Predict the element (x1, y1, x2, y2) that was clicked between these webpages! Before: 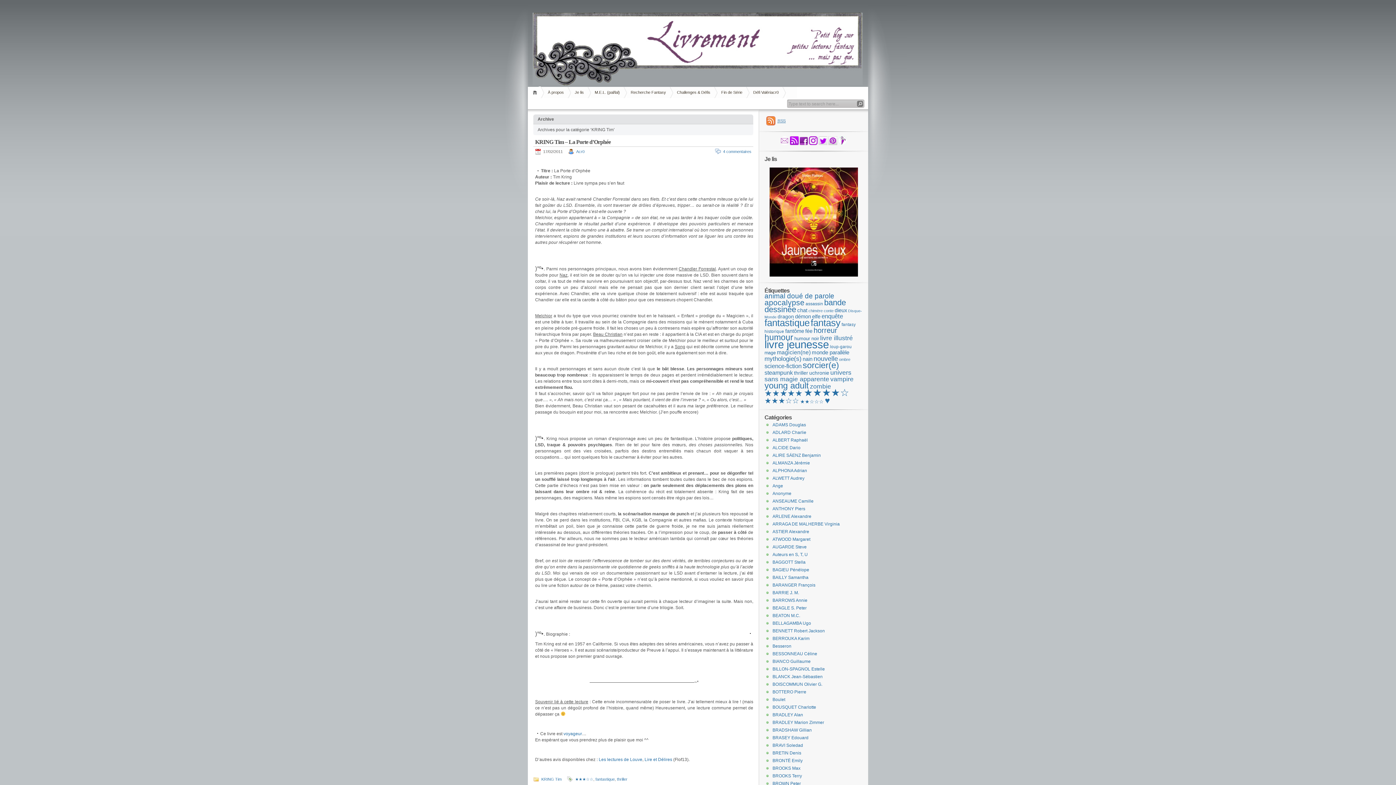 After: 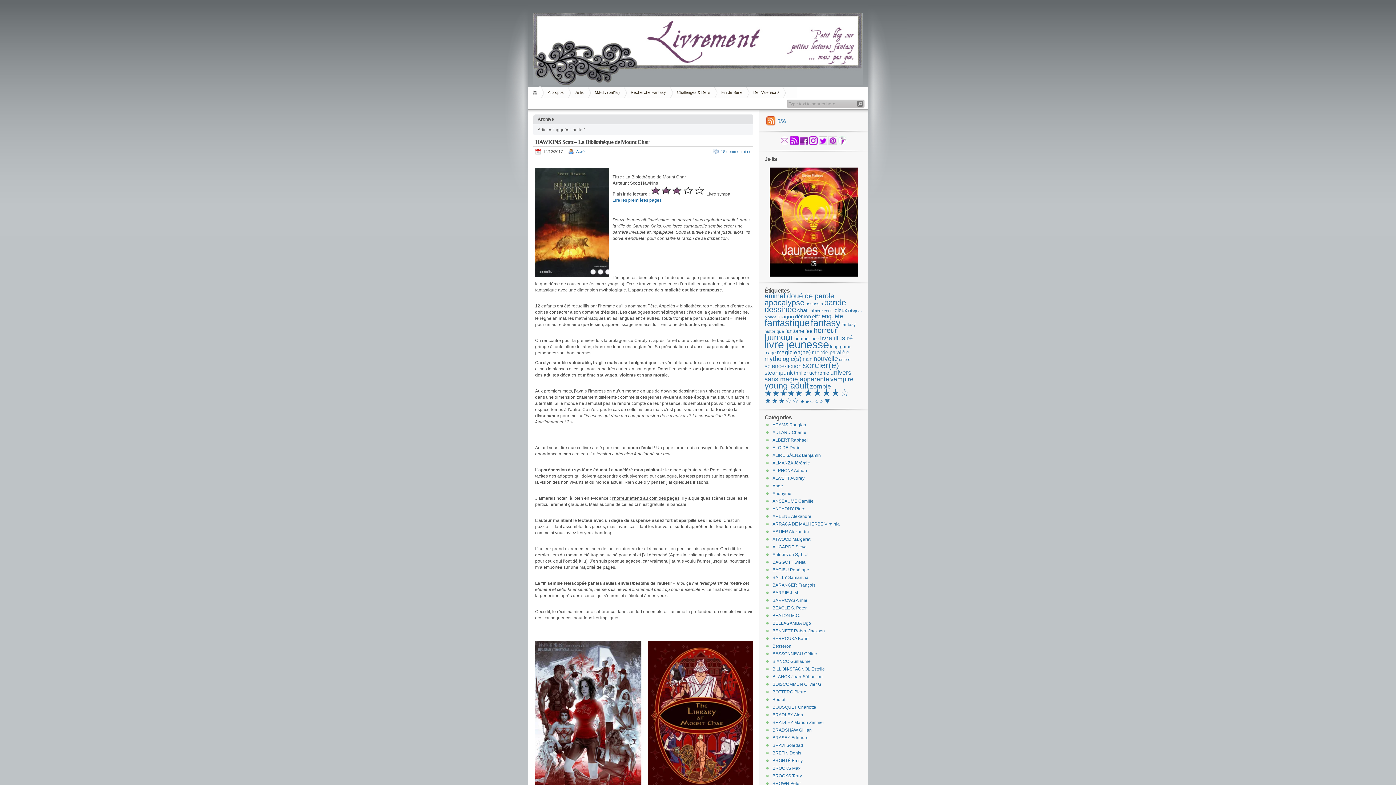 Action: label: thriller bbox: (617, 777, 627, 781)